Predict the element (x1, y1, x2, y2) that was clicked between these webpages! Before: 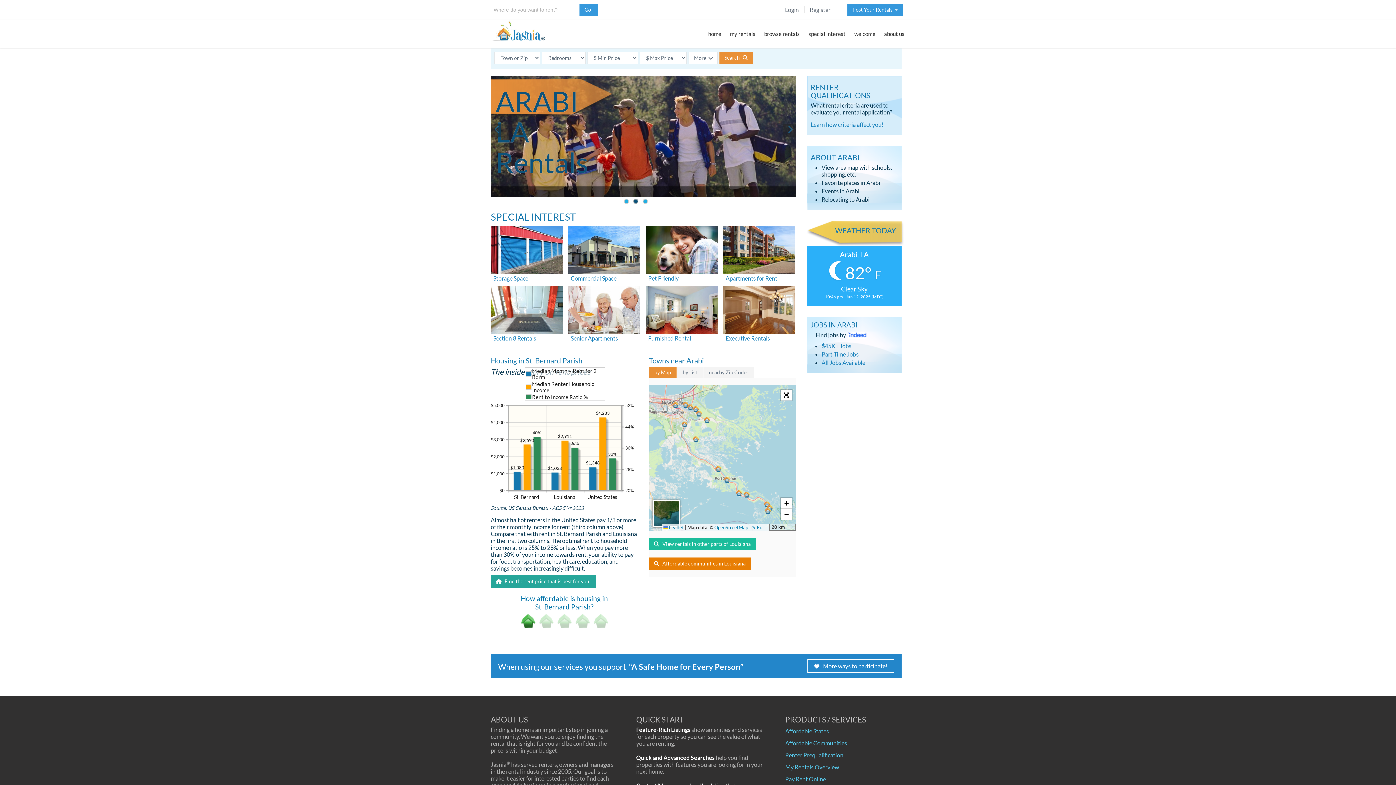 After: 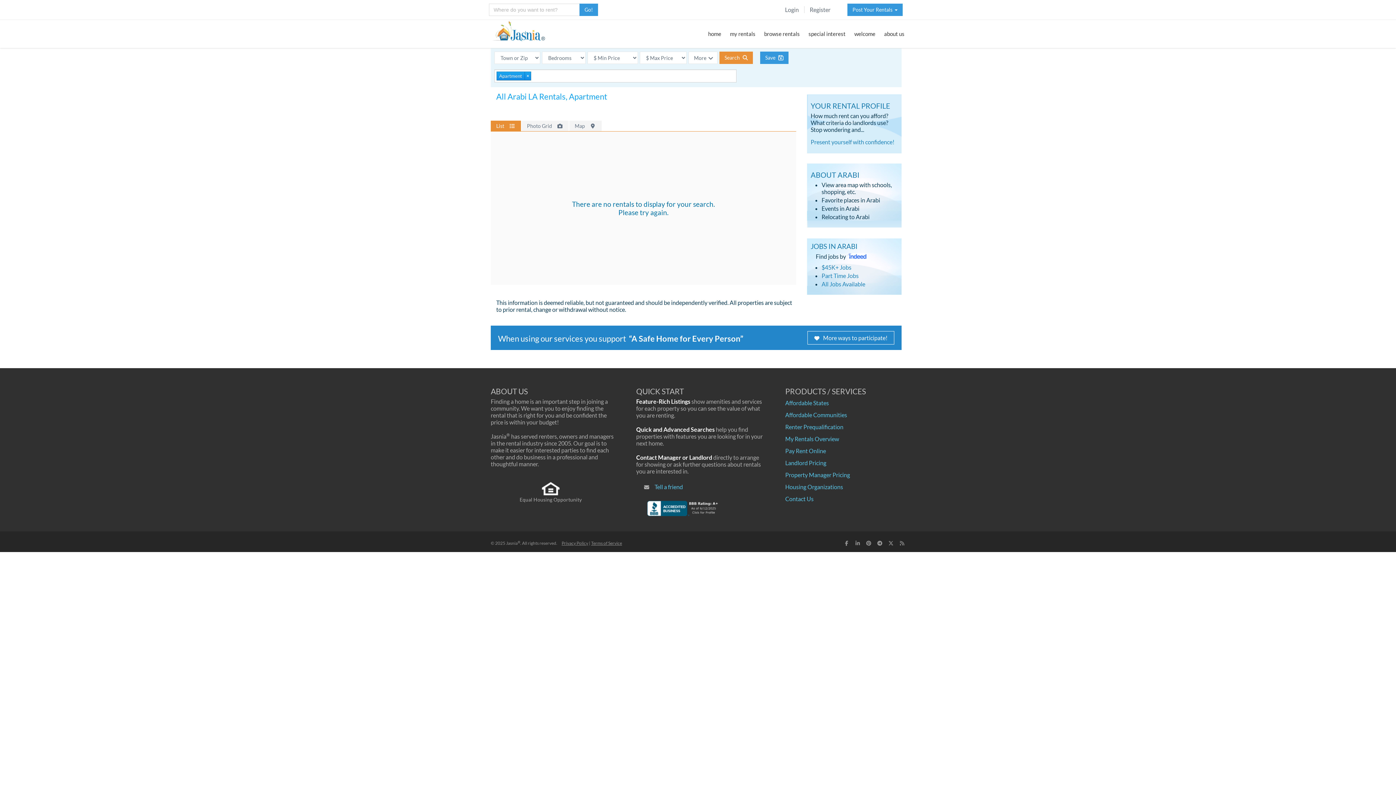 Action: bbox: (723, 273, 795, 285) label: Apartments for Rent